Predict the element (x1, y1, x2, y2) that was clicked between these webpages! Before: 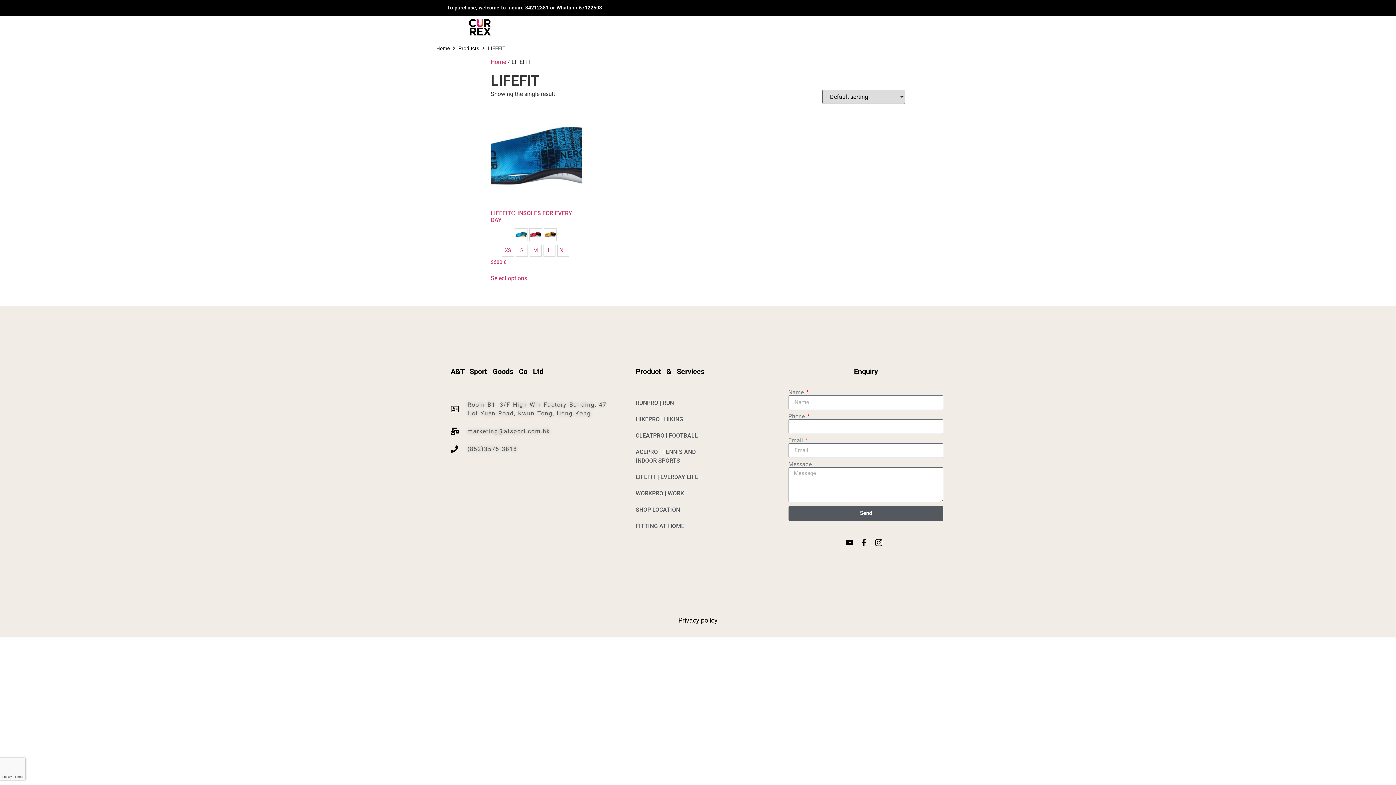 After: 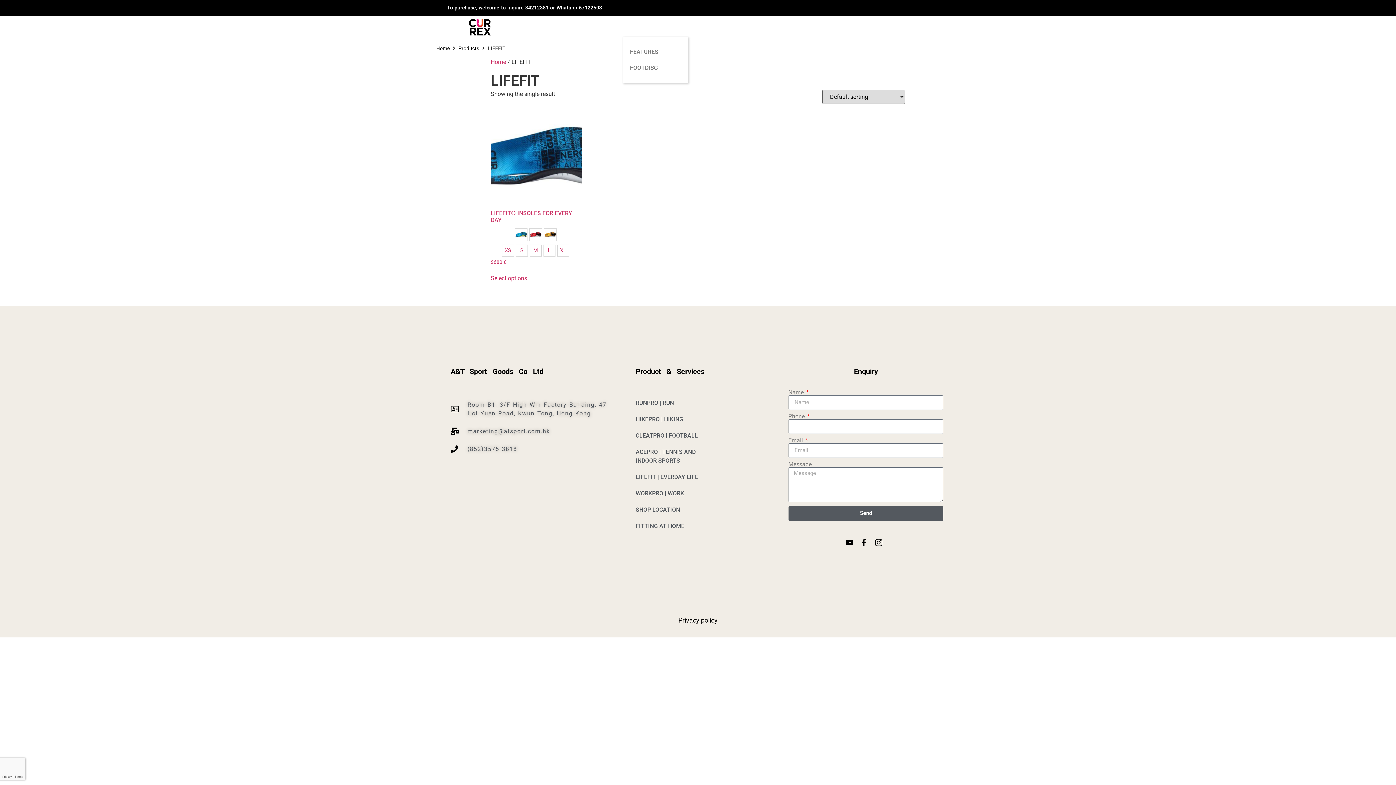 Action: bbox: (622, 21, 673, 33) label: TECHNOLOGY